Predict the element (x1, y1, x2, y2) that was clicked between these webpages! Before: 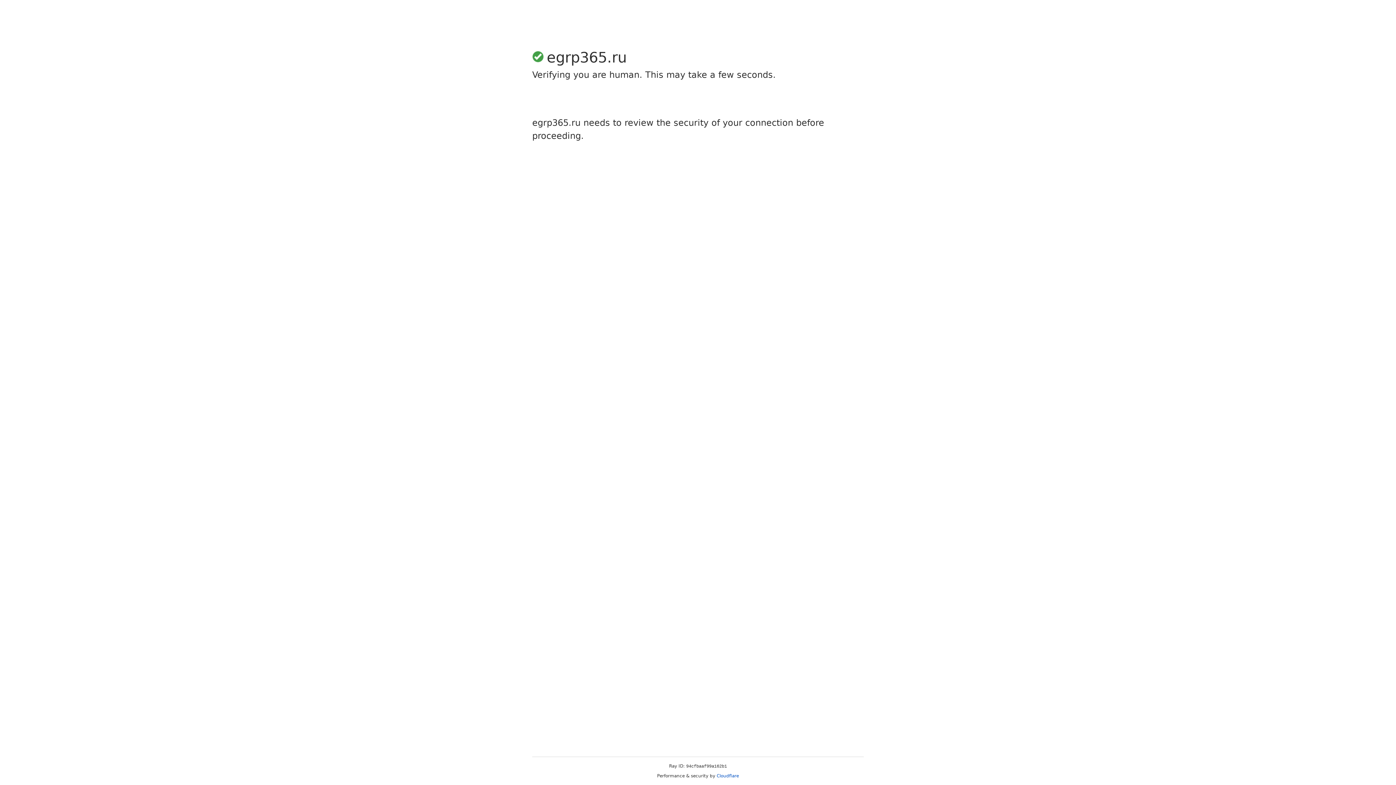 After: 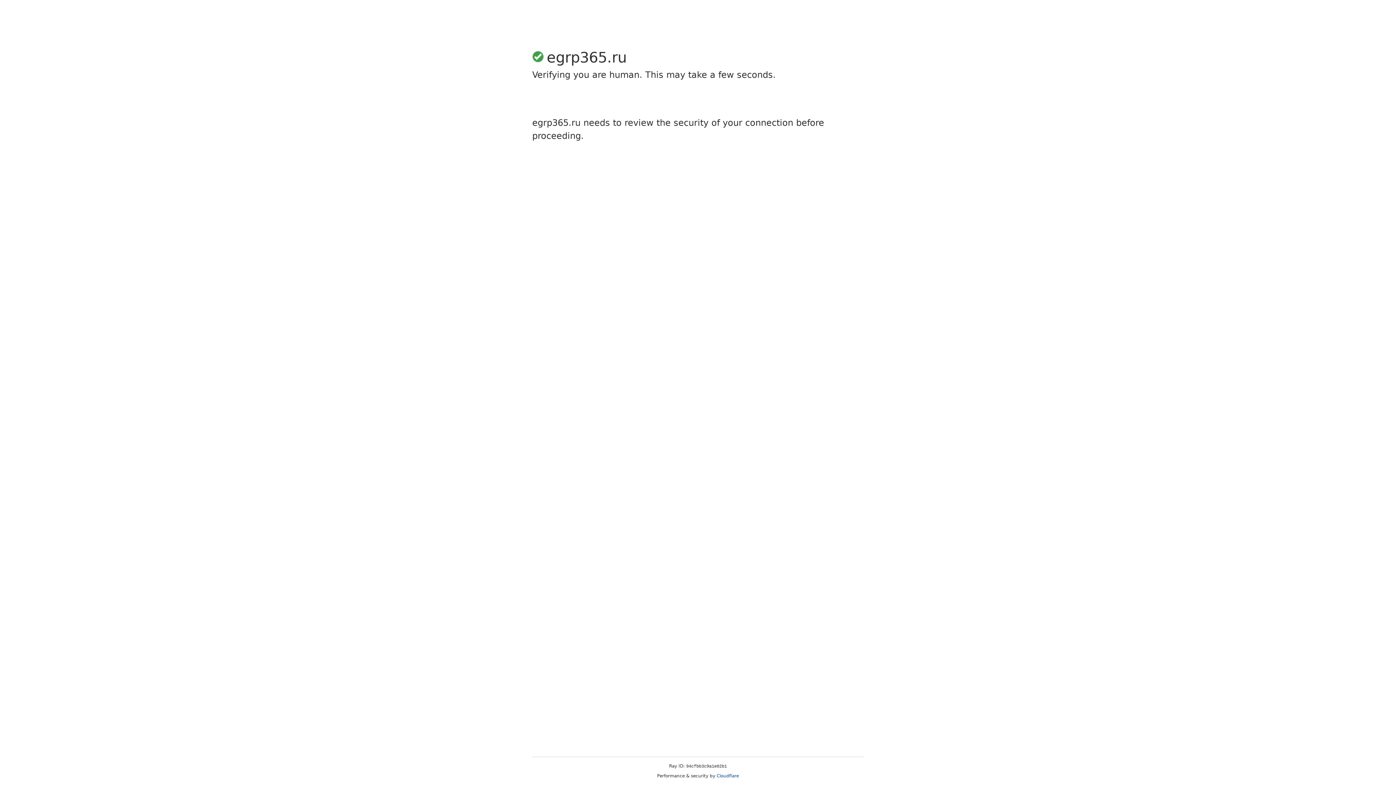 Action: bbox: (716, 773, 739, 778) label: Cloudflare